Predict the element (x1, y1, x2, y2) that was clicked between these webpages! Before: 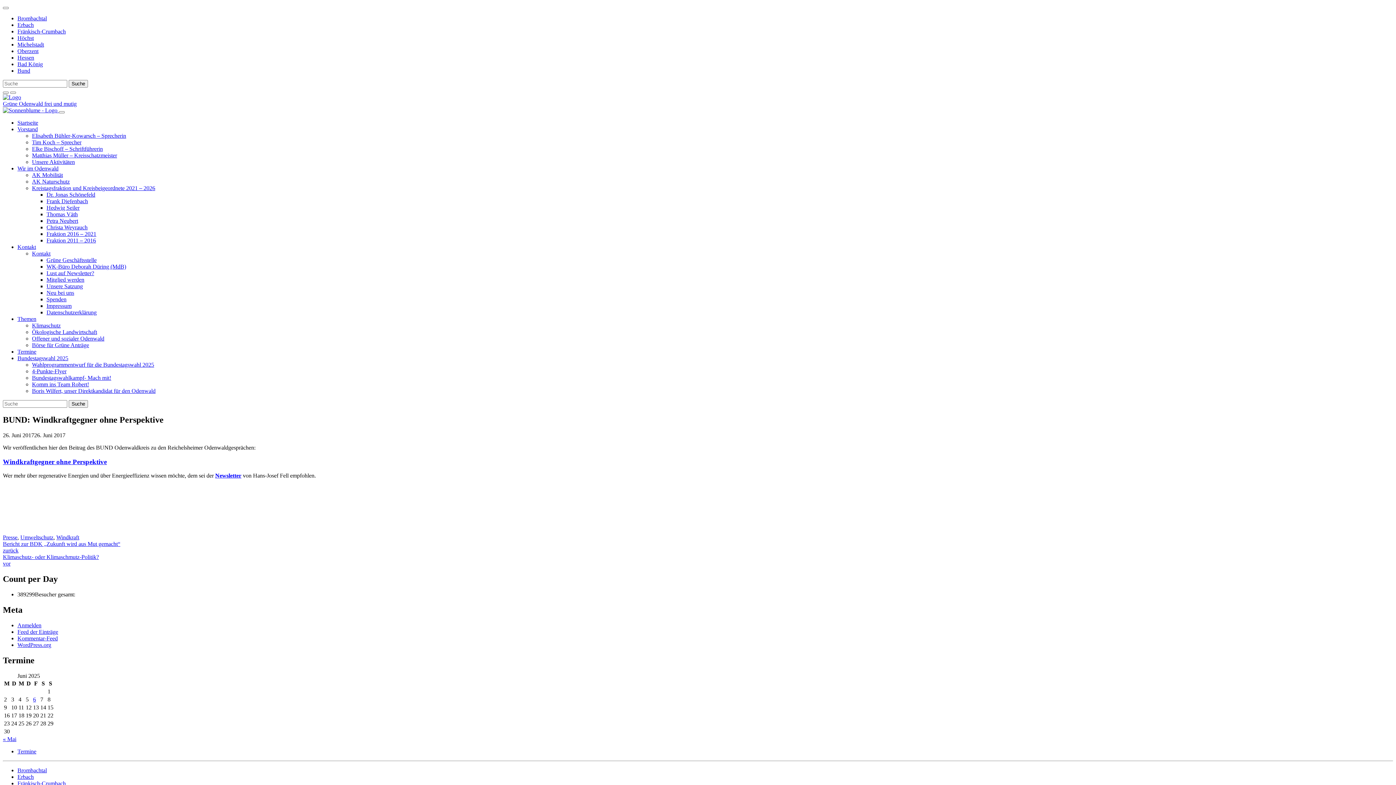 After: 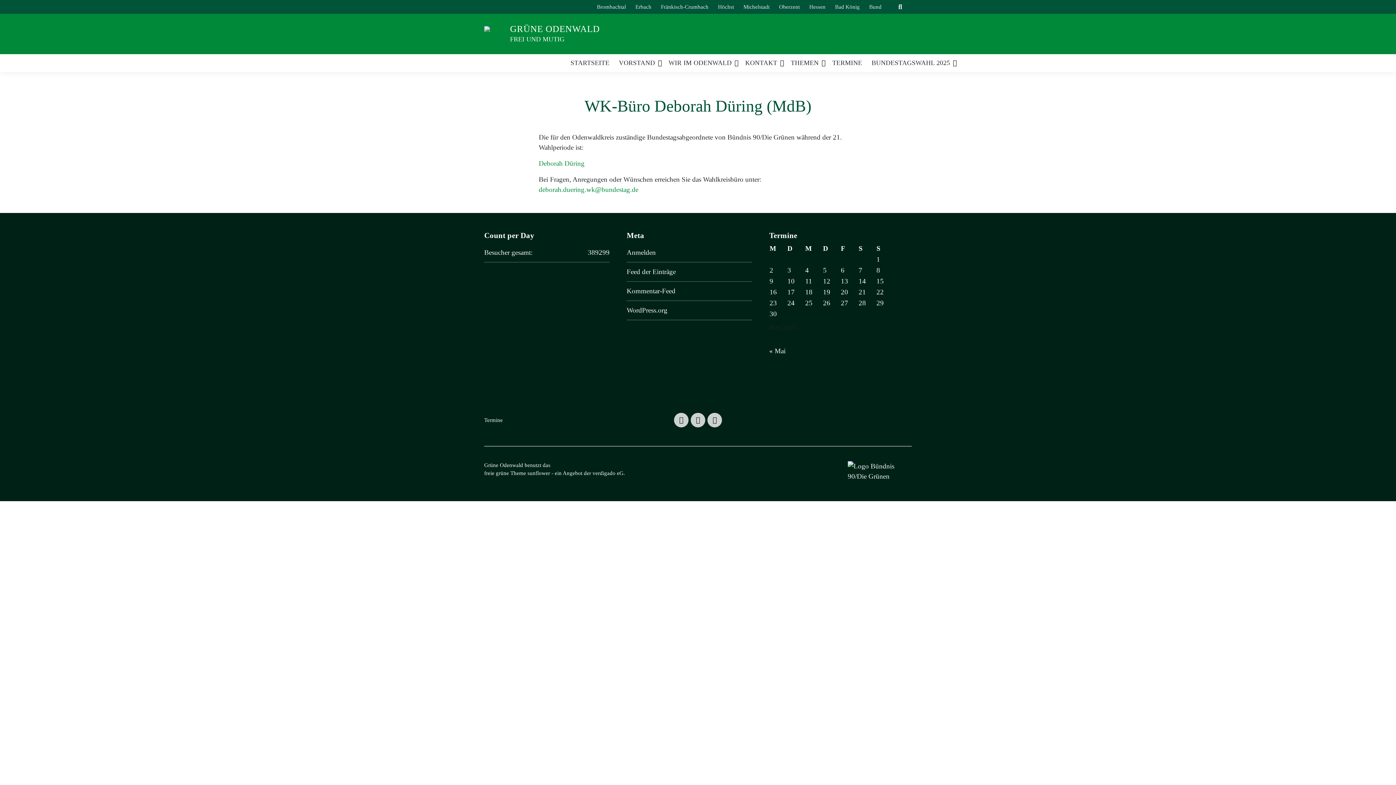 Action: bbox: (46, 263, 126, 269) label: WK-Büro Deborah Düring (MdB)